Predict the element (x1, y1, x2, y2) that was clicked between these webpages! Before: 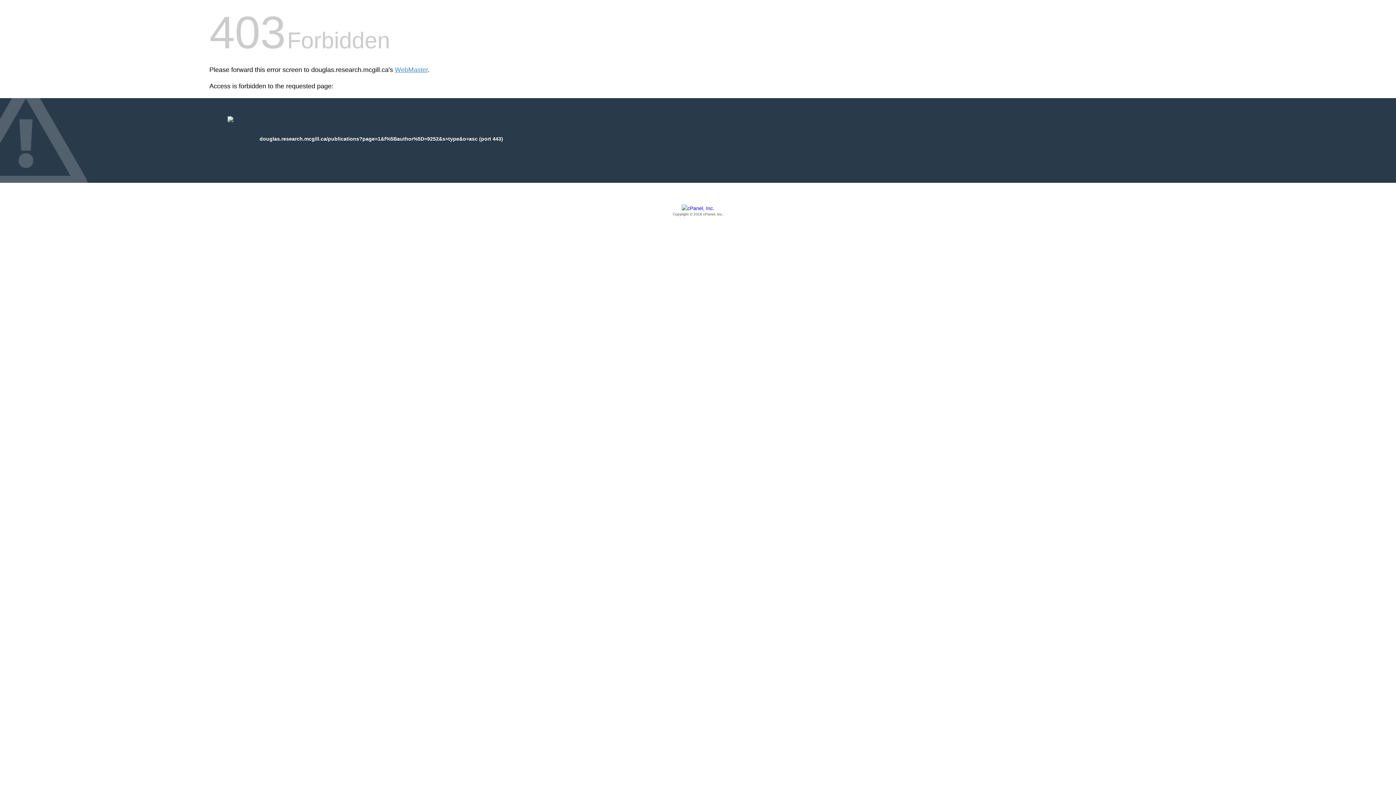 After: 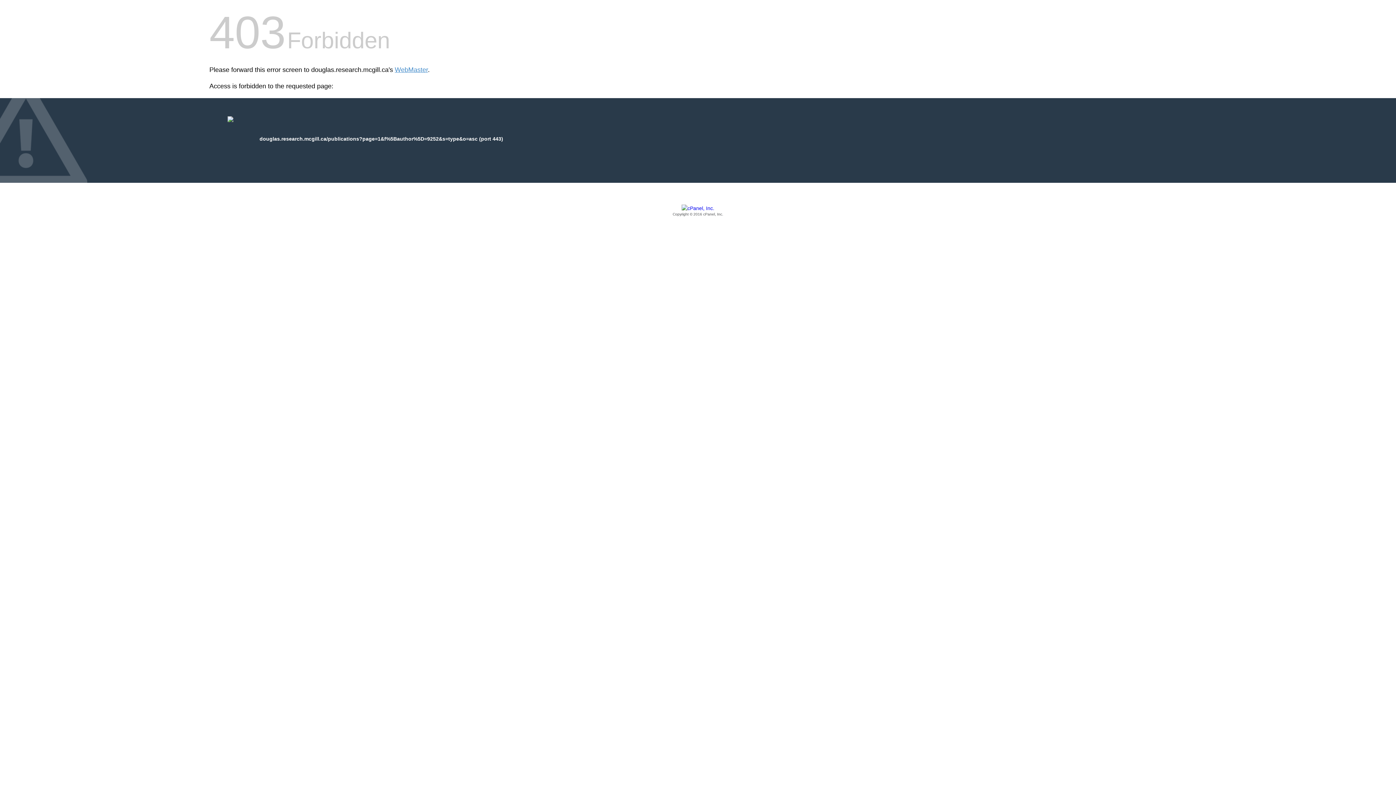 Action: label: Copyright © 2016 cPanel, Inc. bbox: (209, 205, 1186, 217)